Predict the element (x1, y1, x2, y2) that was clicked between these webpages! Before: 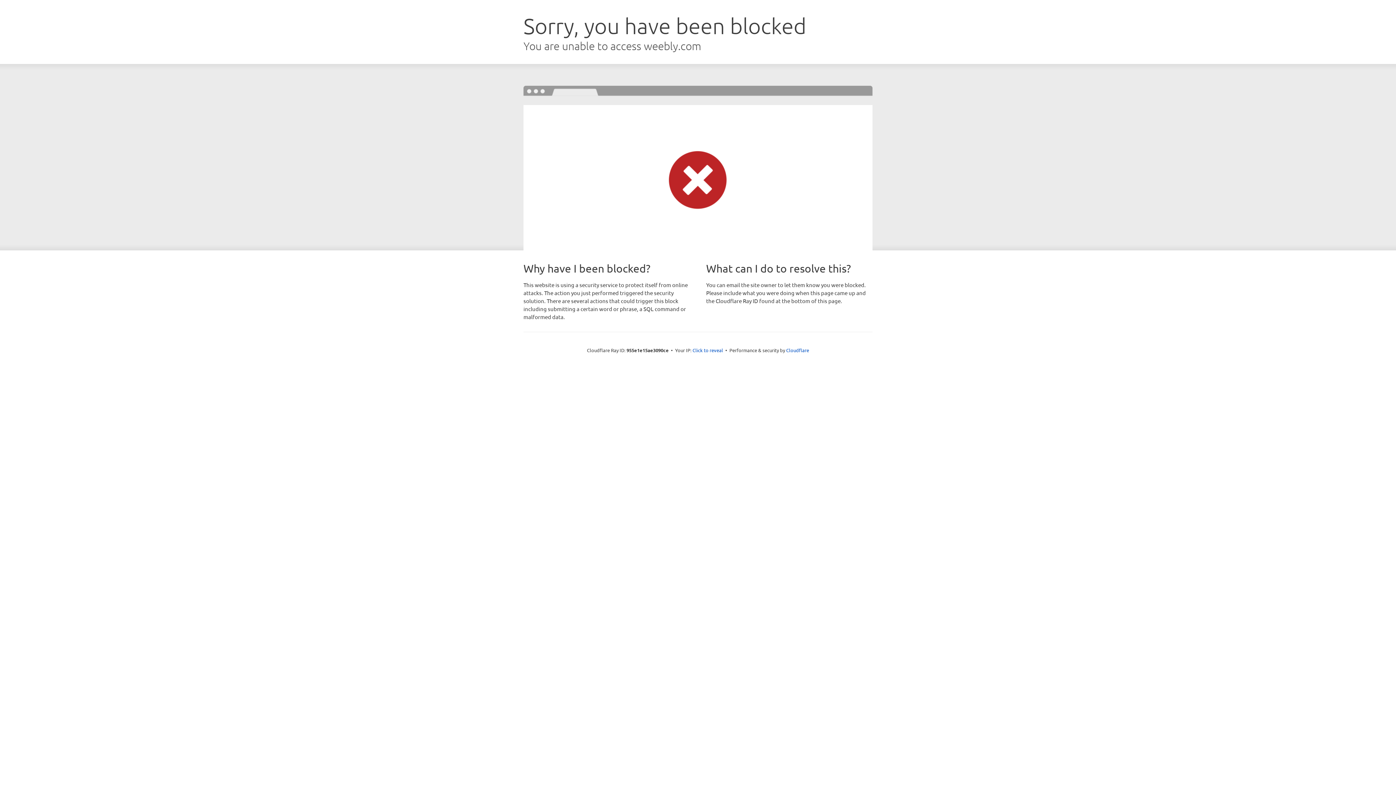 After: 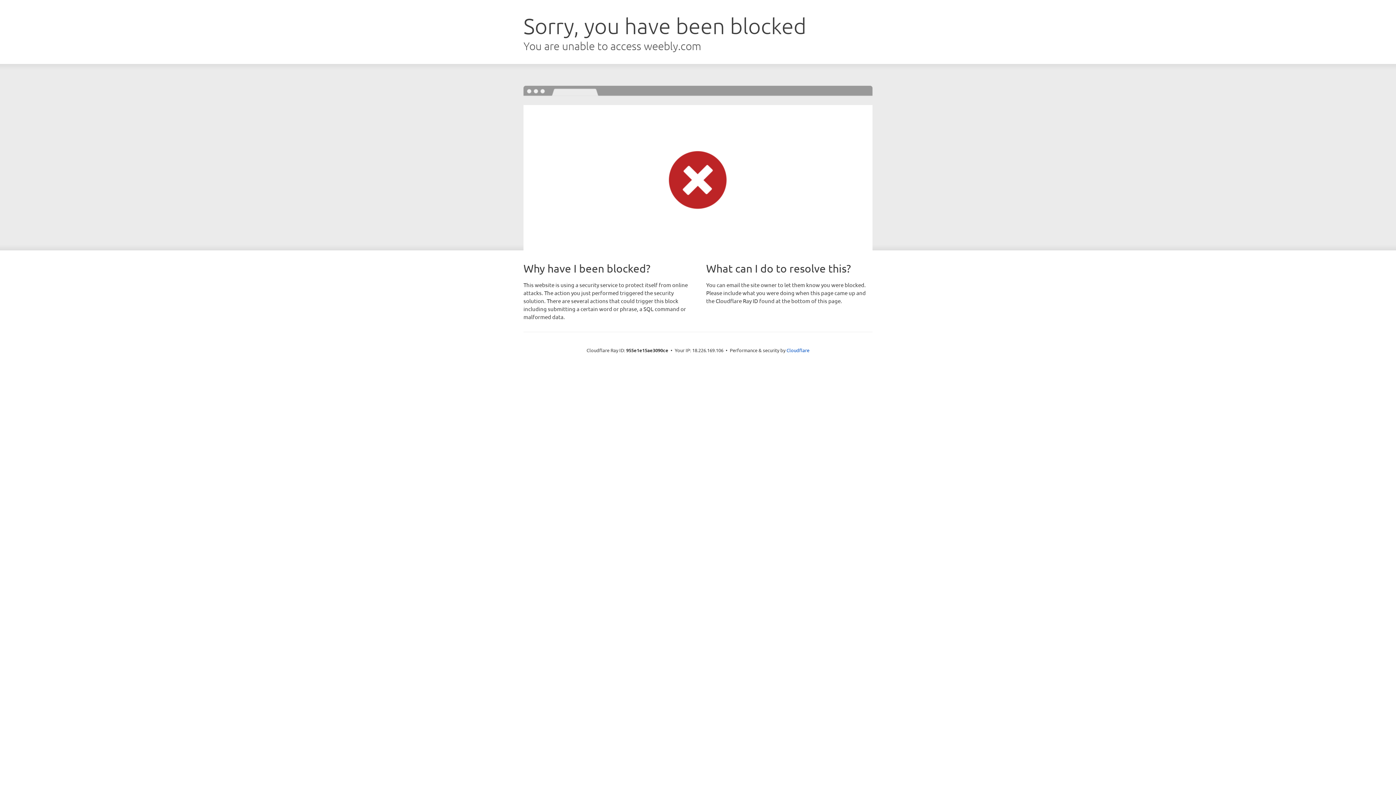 Action: bbox: (692, 346, 723, 353) label: Click to reveal